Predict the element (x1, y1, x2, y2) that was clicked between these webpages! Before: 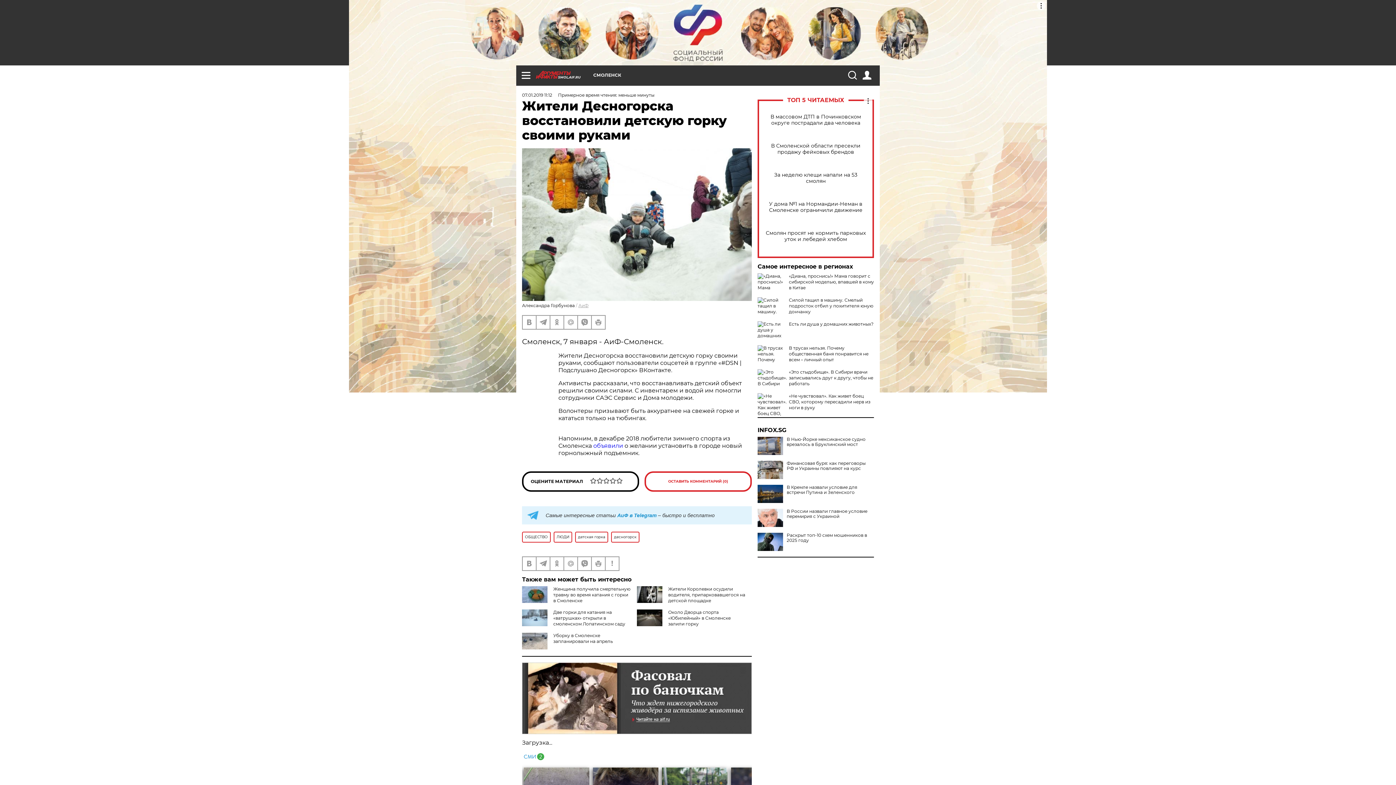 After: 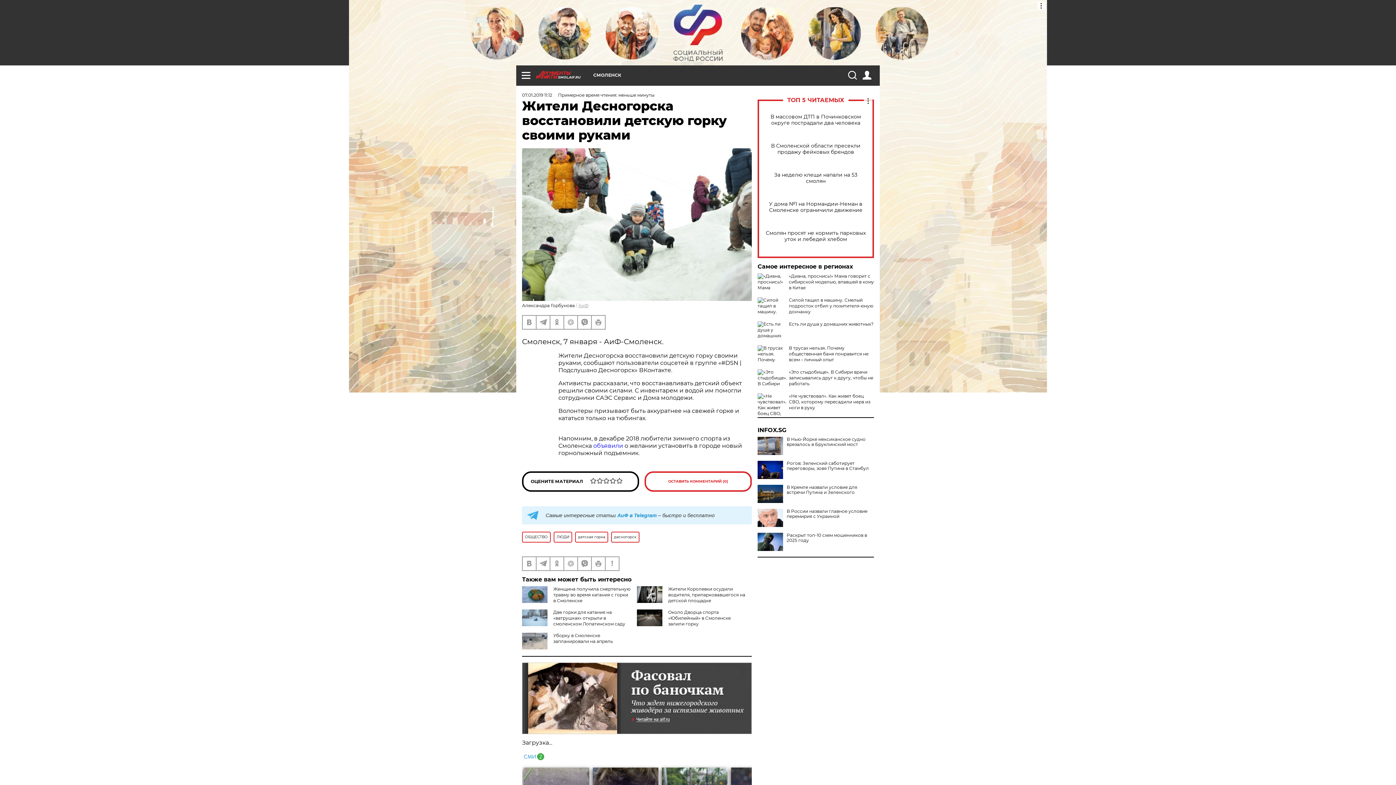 Action: bbox: (757, 461, 783, 479)